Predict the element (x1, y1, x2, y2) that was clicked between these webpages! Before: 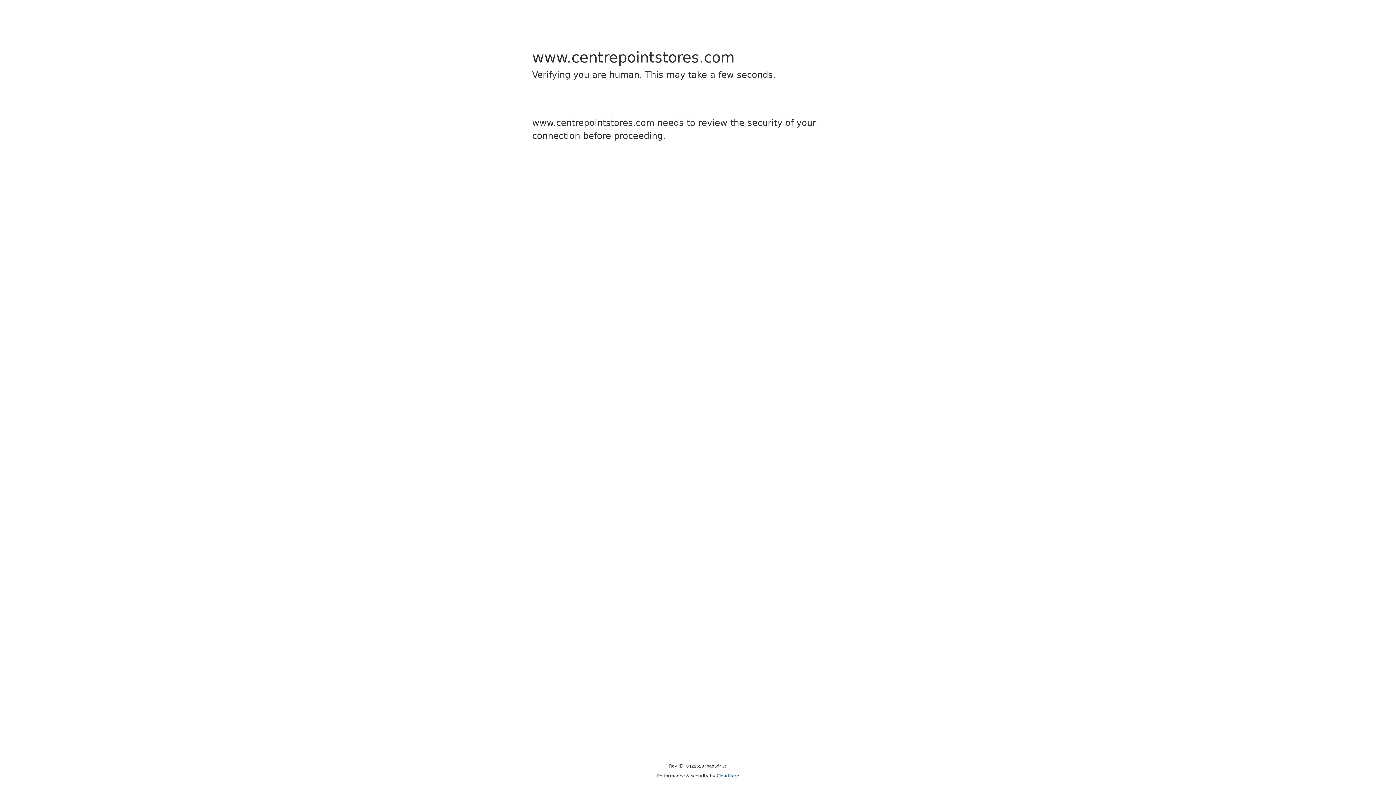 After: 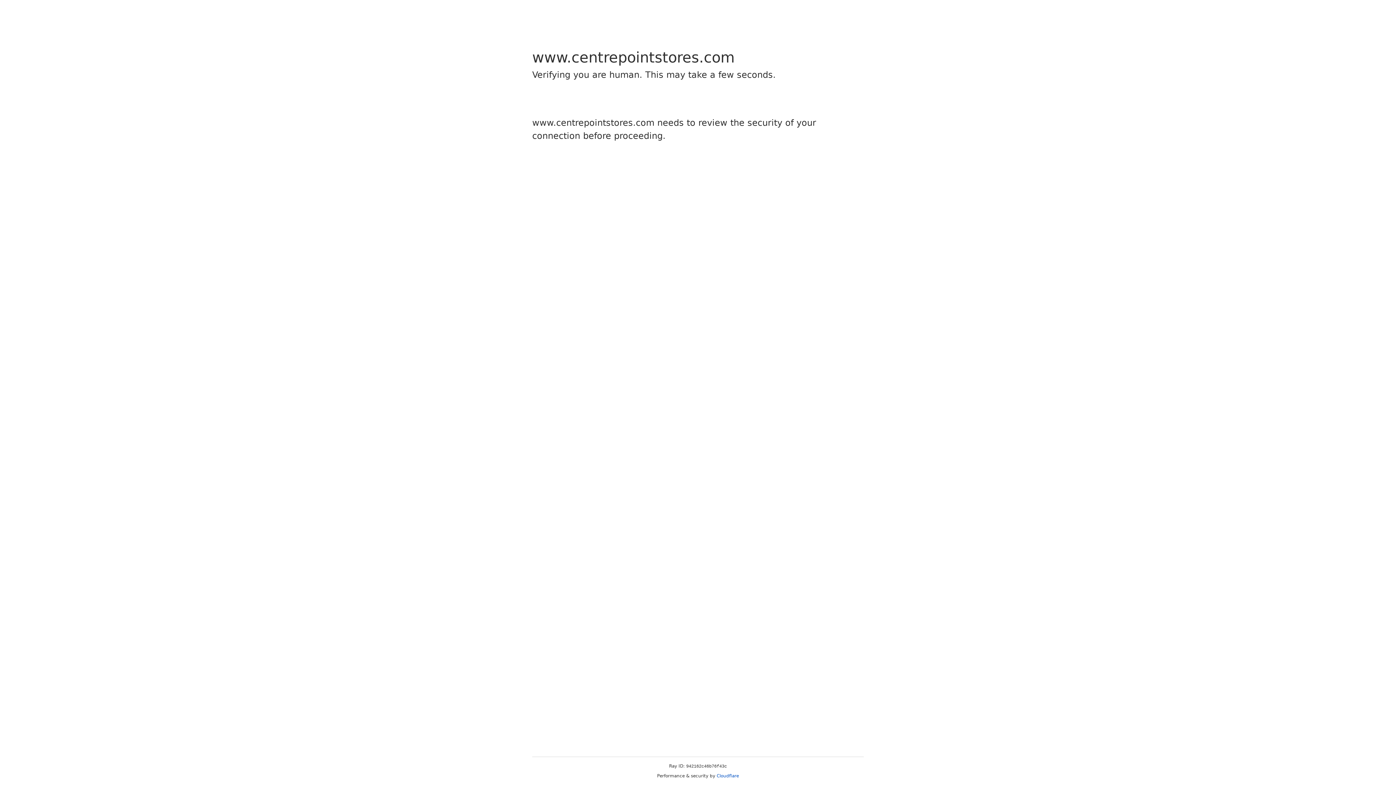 Action: label: Cloudflare bbox: (716, 773, 739, 778)